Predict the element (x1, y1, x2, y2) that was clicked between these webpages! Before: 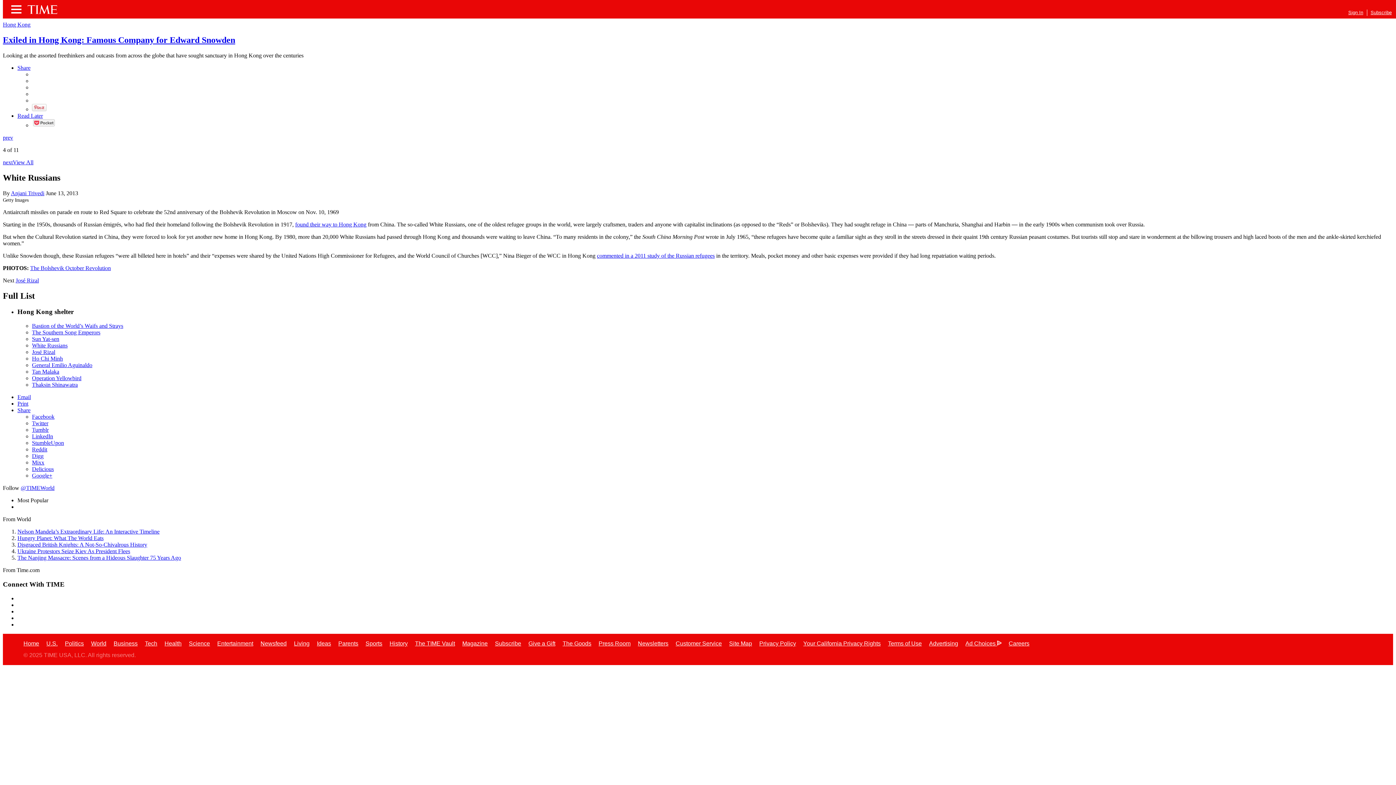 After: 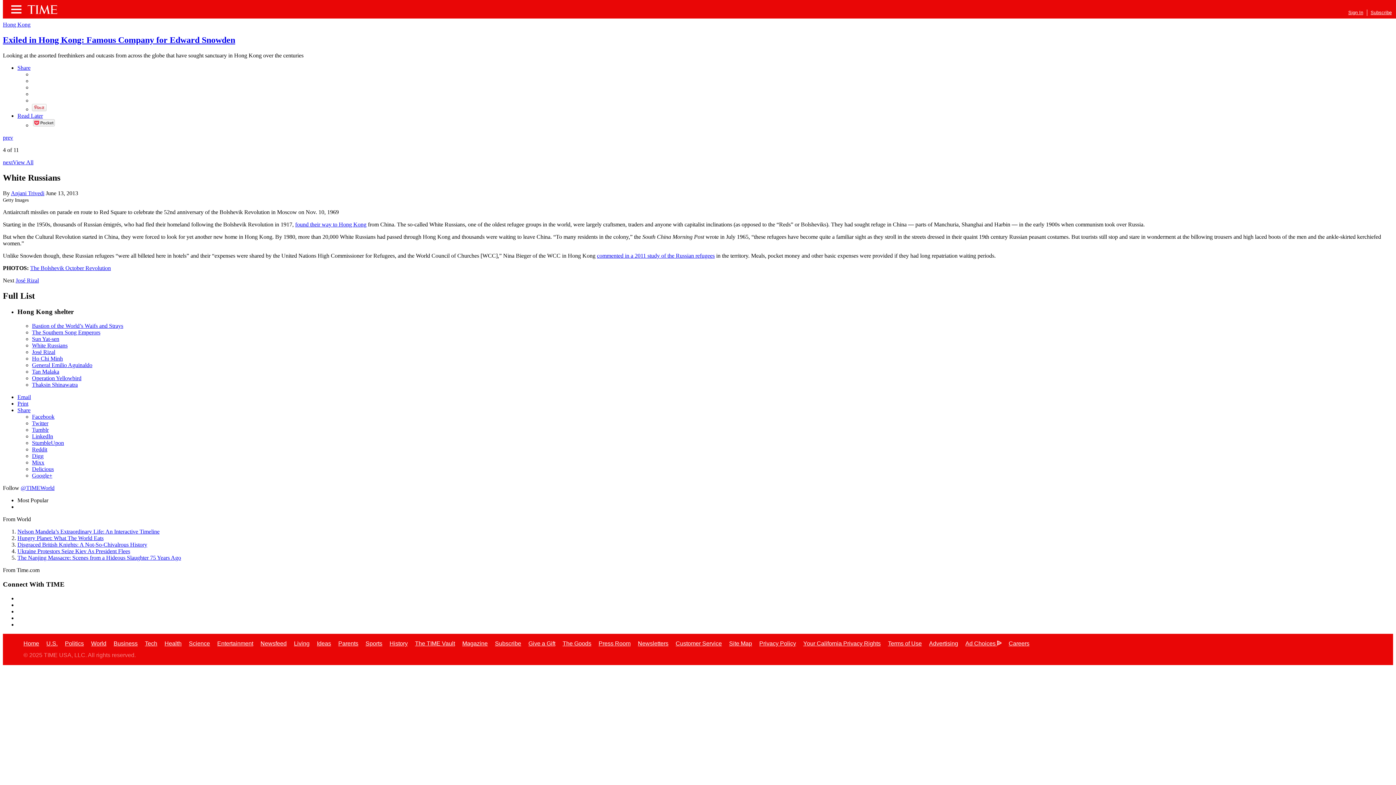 Action: label: @TIMEWorld bbox: (20, 485, 54, 491)